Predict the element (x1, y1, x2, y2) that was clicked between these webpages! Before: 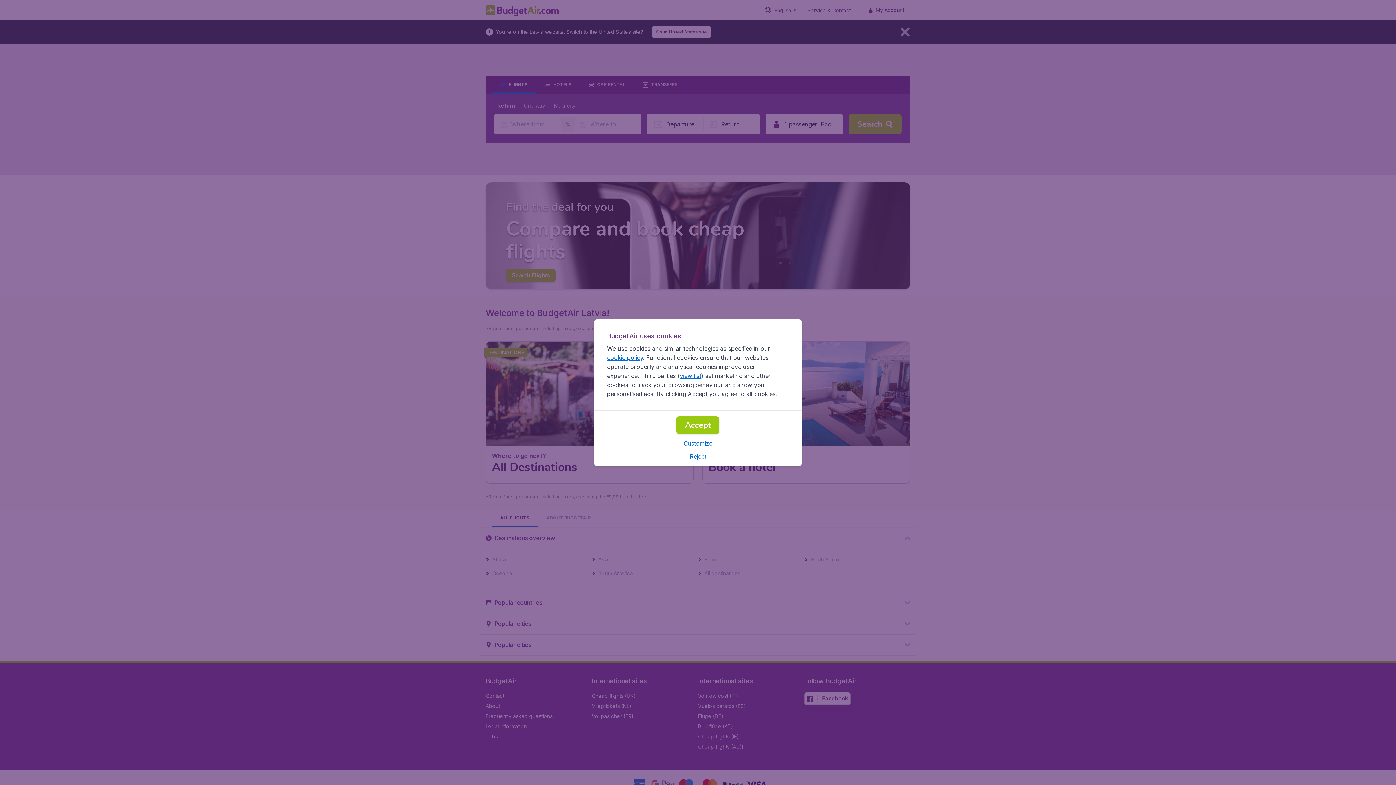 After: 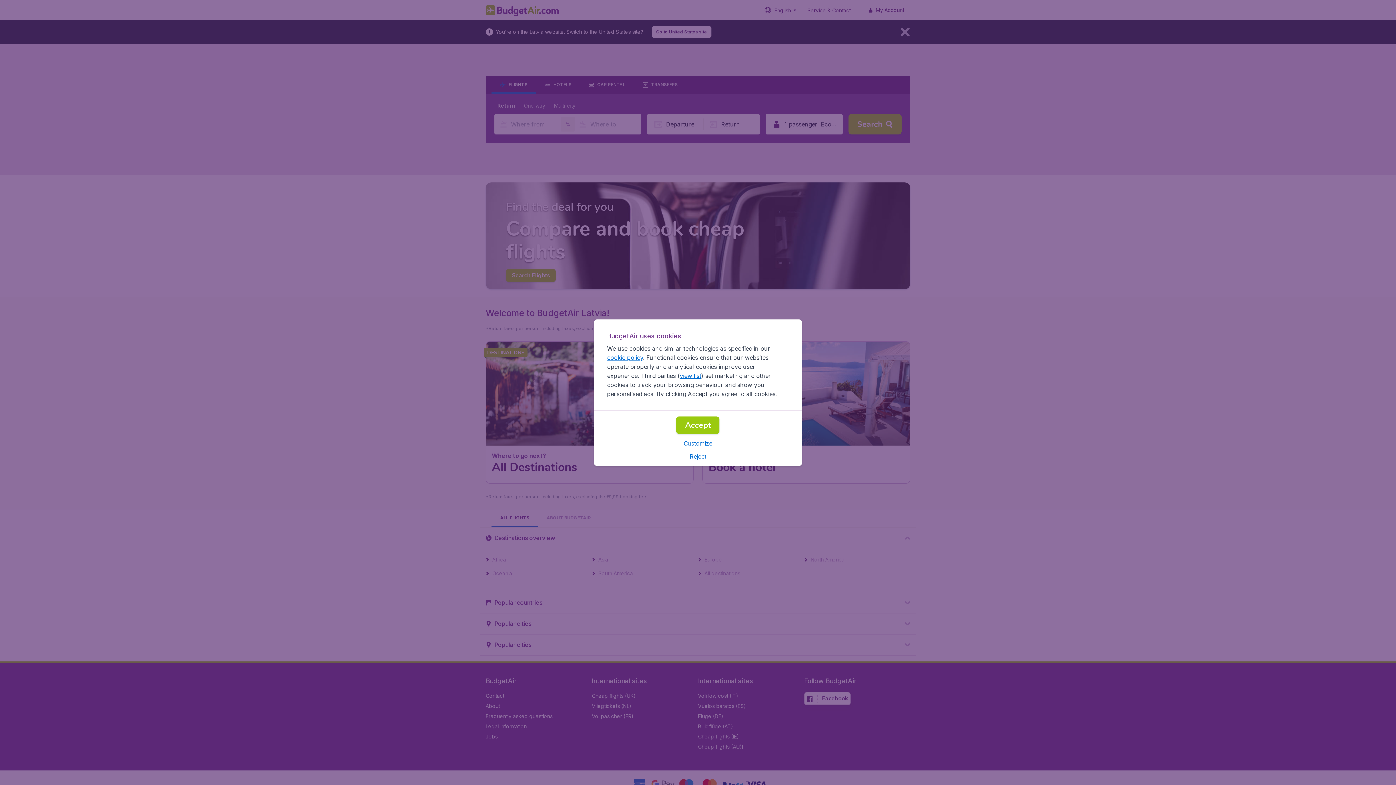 Action: bbox: (679, 372, 701, 379) label: view list